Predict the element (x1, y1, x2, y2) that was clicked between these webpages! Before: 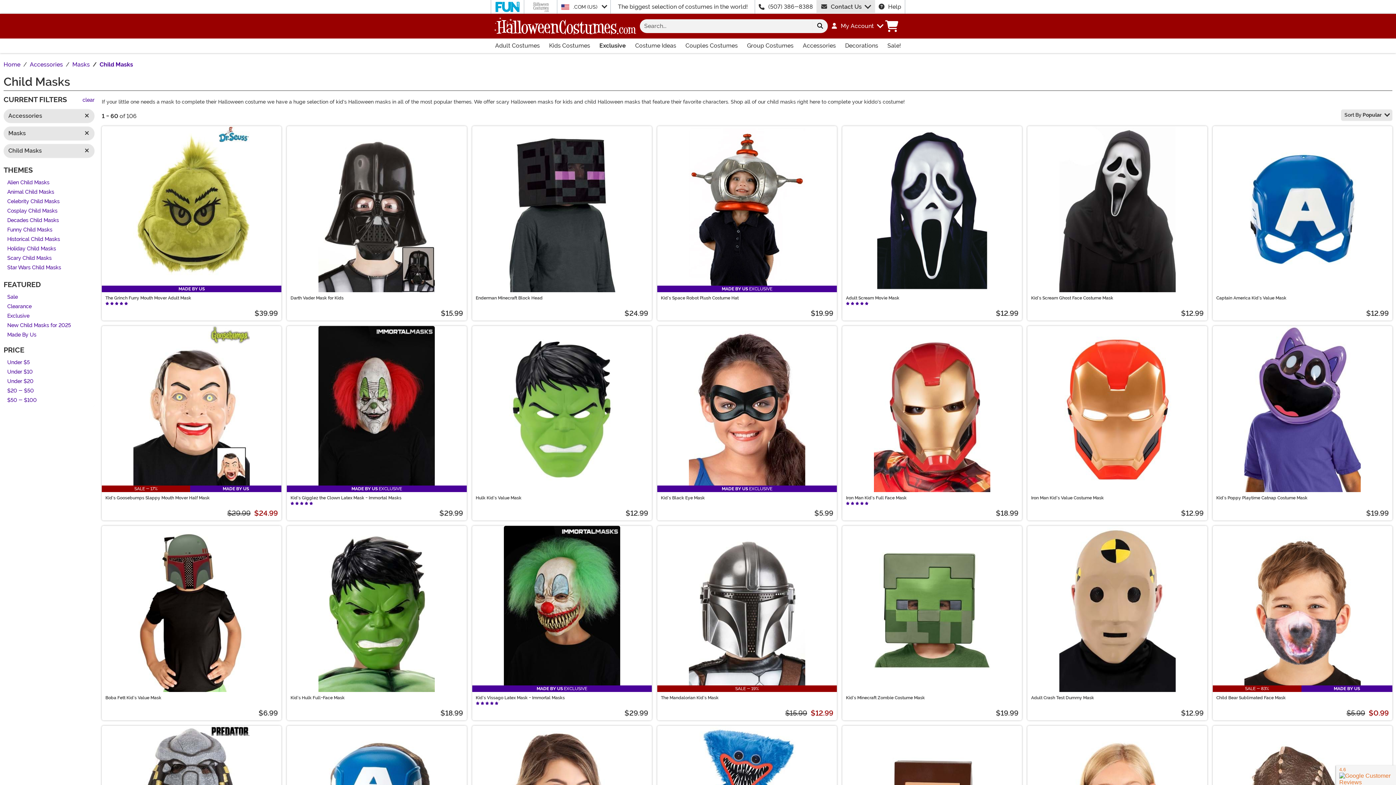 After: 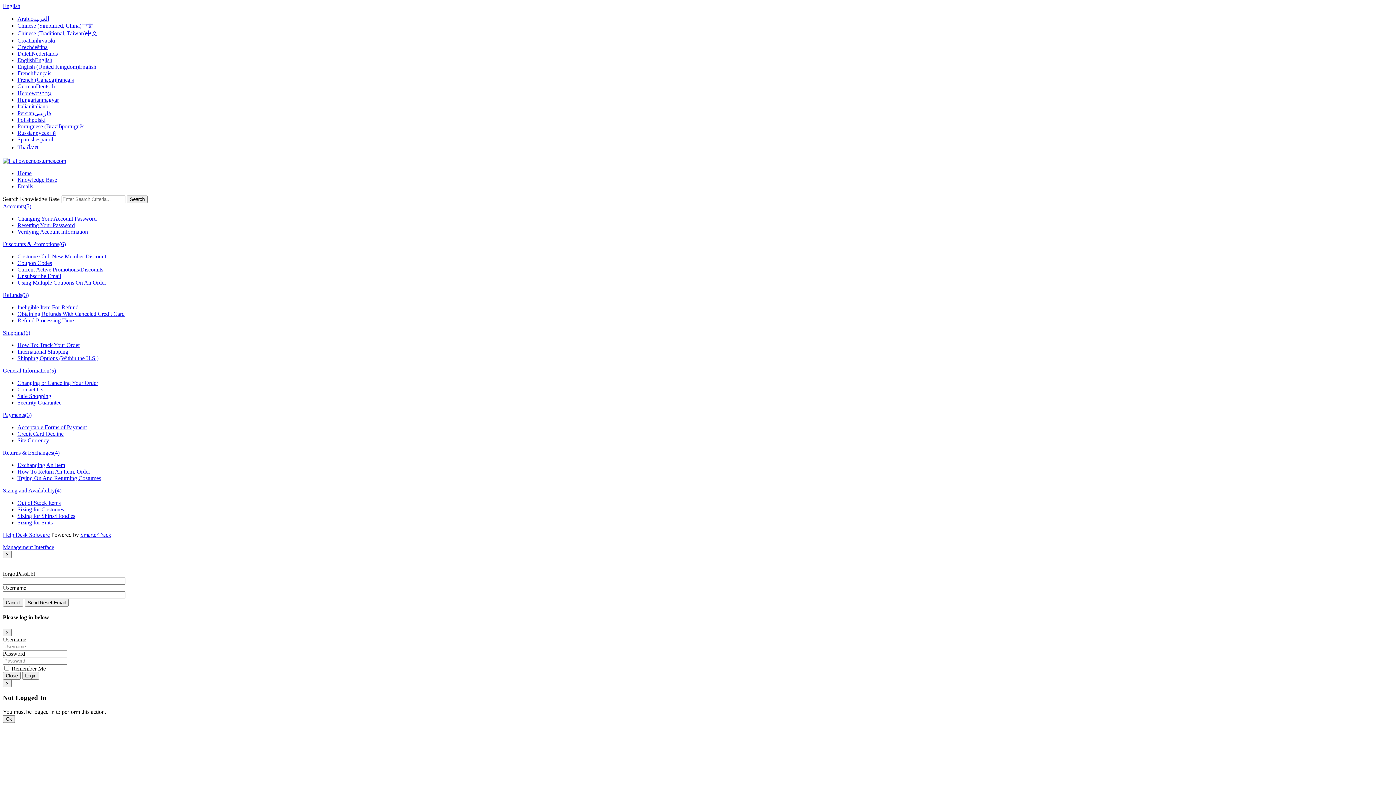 Action: label: Help bbox: (878, 2, 901, 11)